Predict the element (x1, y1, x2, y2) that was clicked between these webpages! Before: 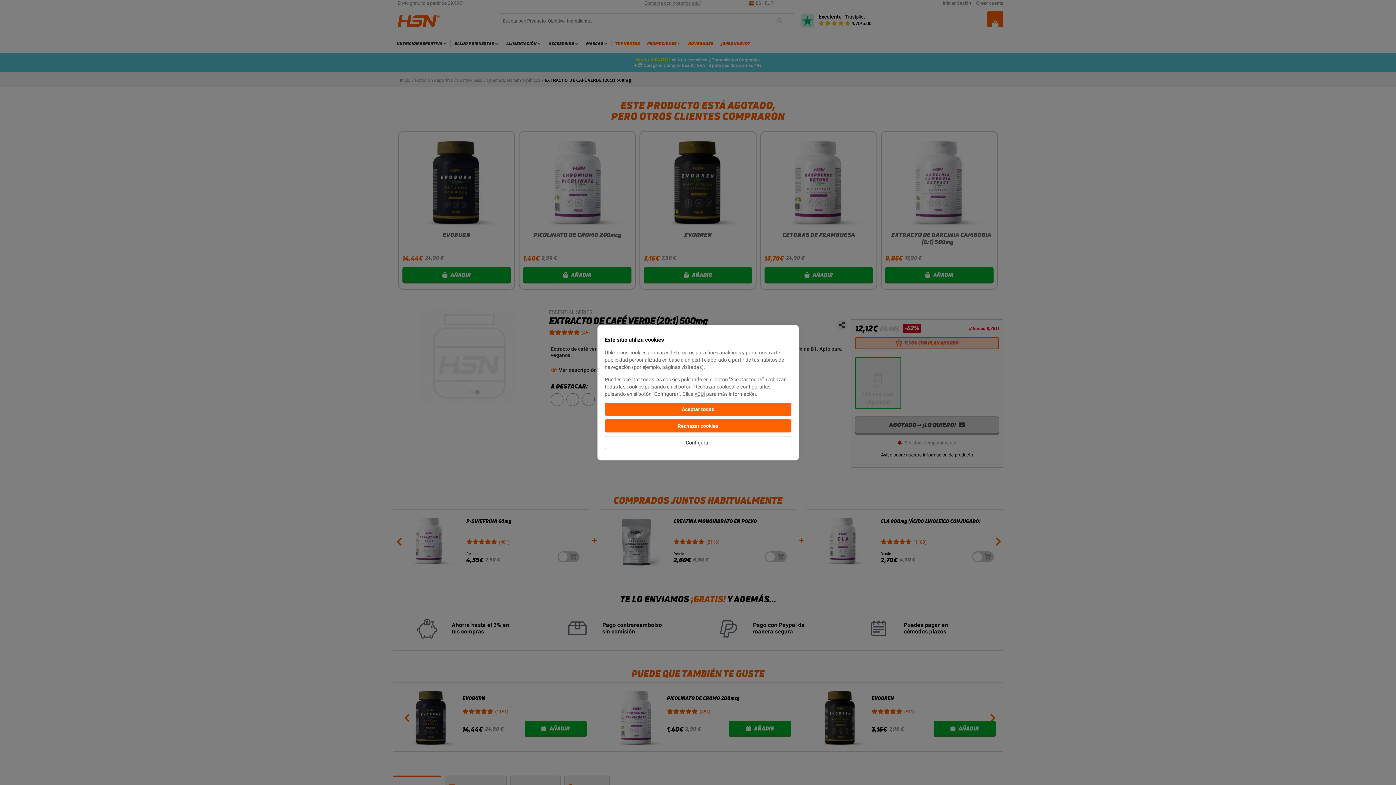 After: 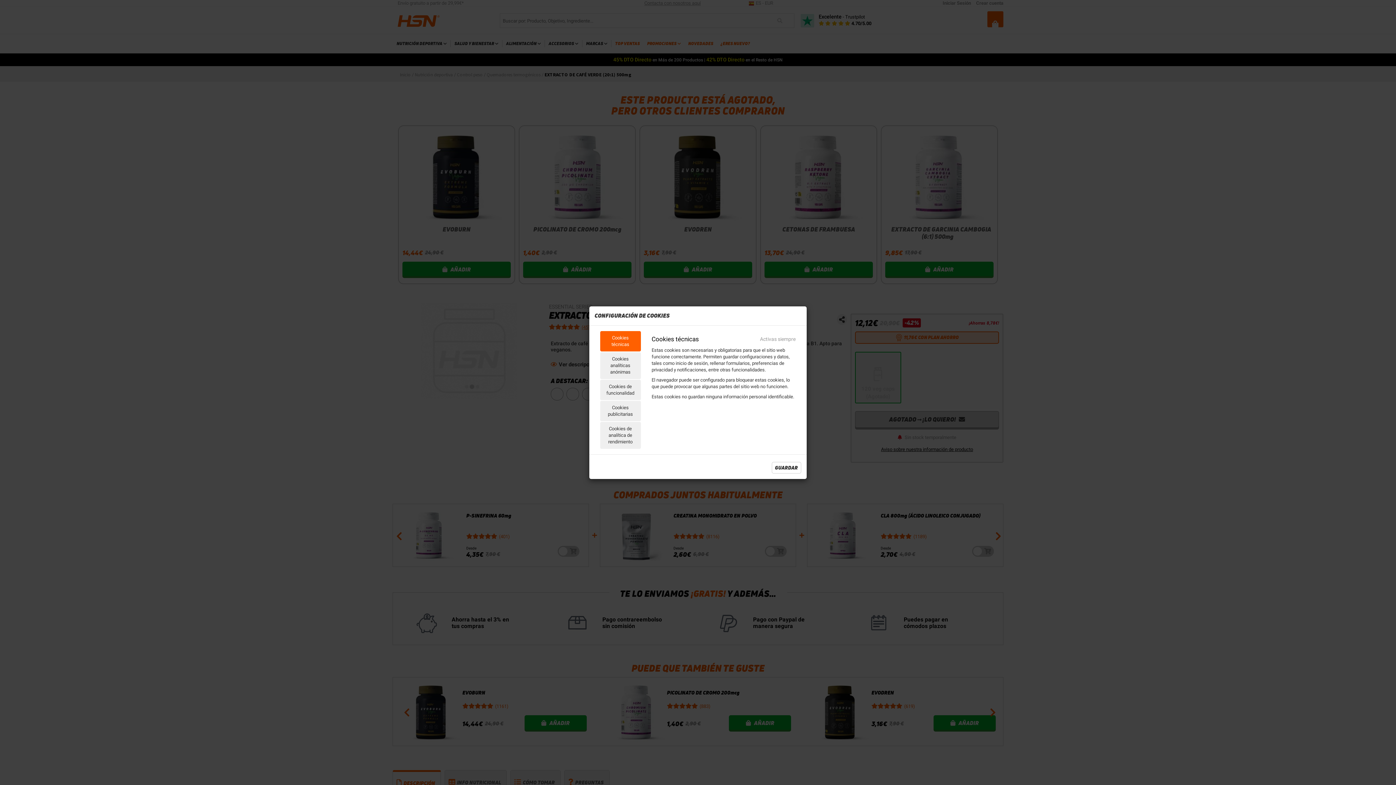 Action: bbox: (604, 436, 791, 449) label: Configurar